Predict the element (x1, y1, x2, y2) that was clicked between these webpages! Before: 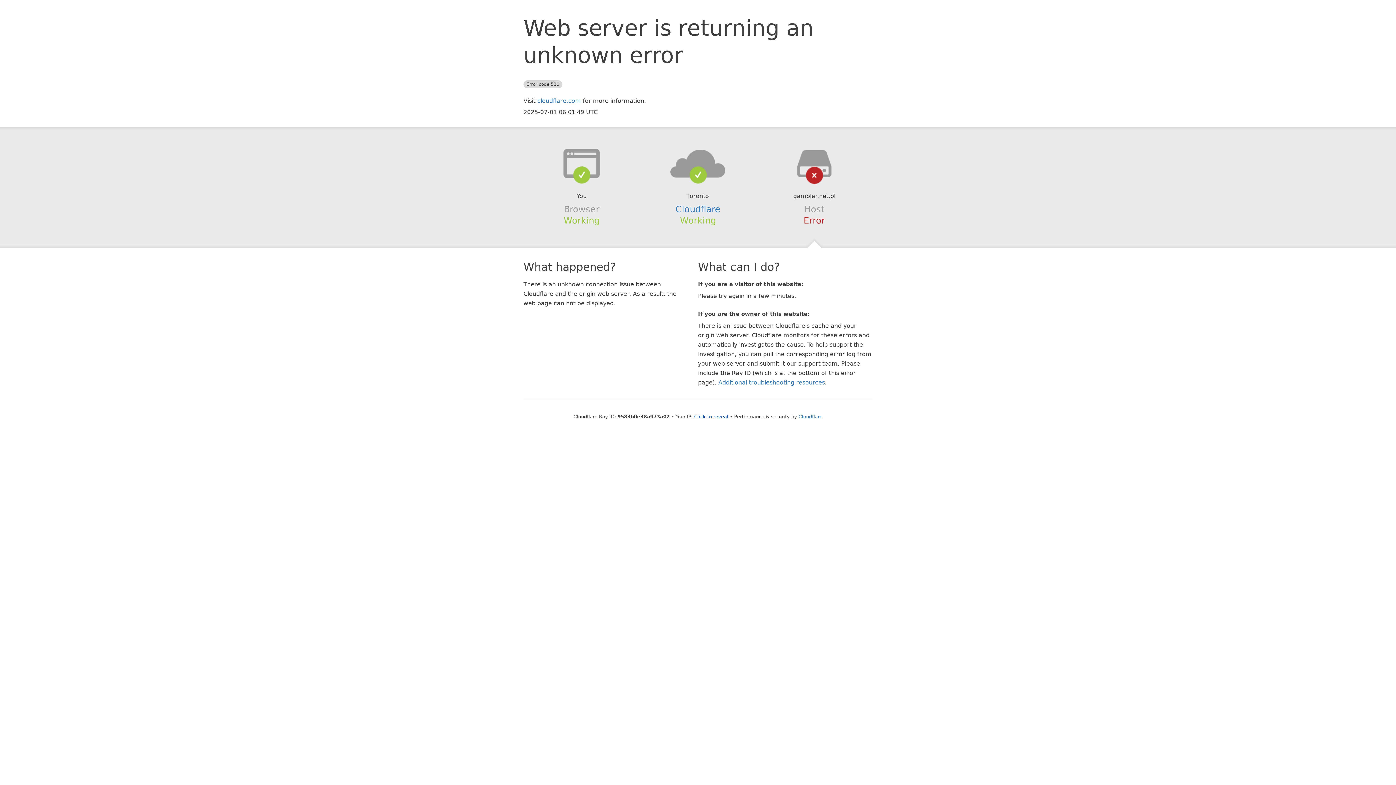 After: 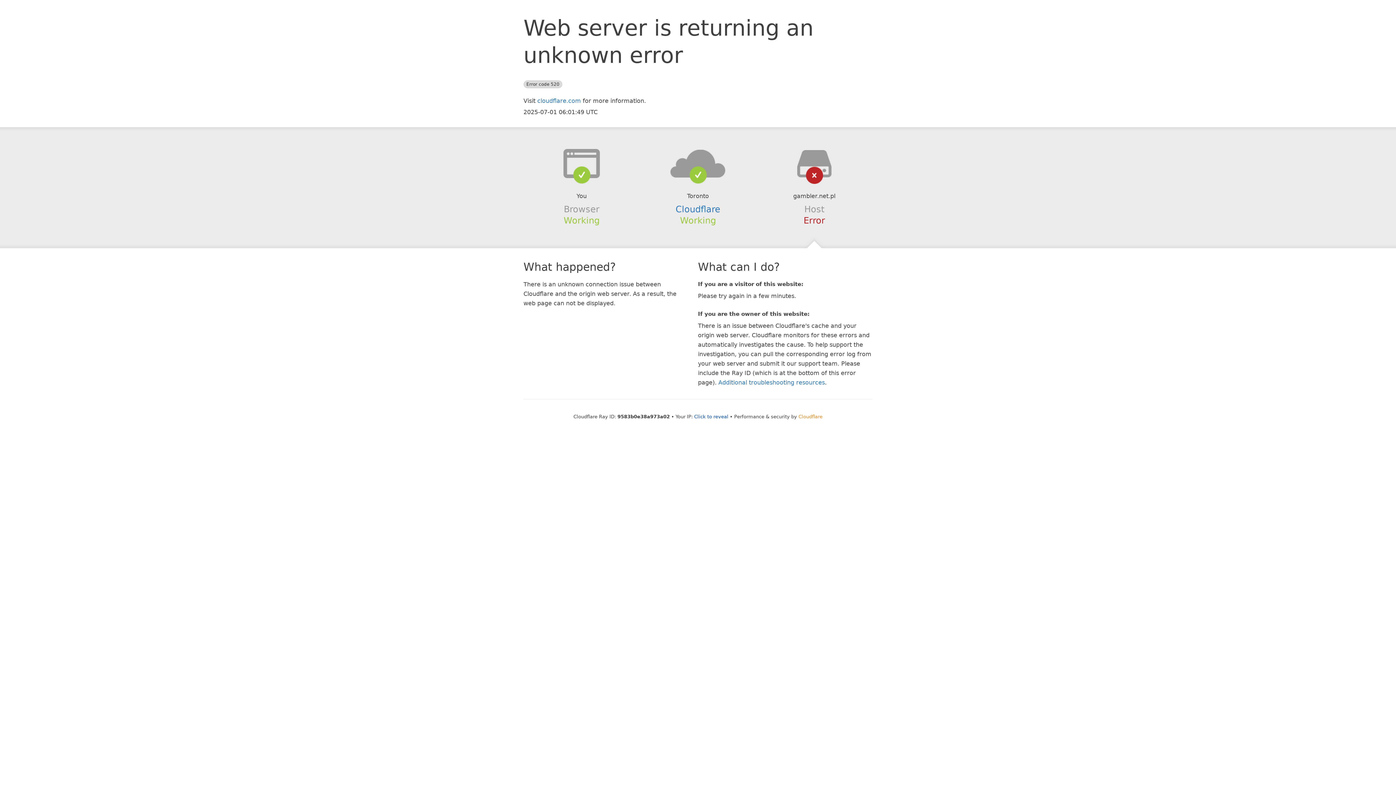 Action: bbox: (798, 414, 822, 419) label: Cloudflare